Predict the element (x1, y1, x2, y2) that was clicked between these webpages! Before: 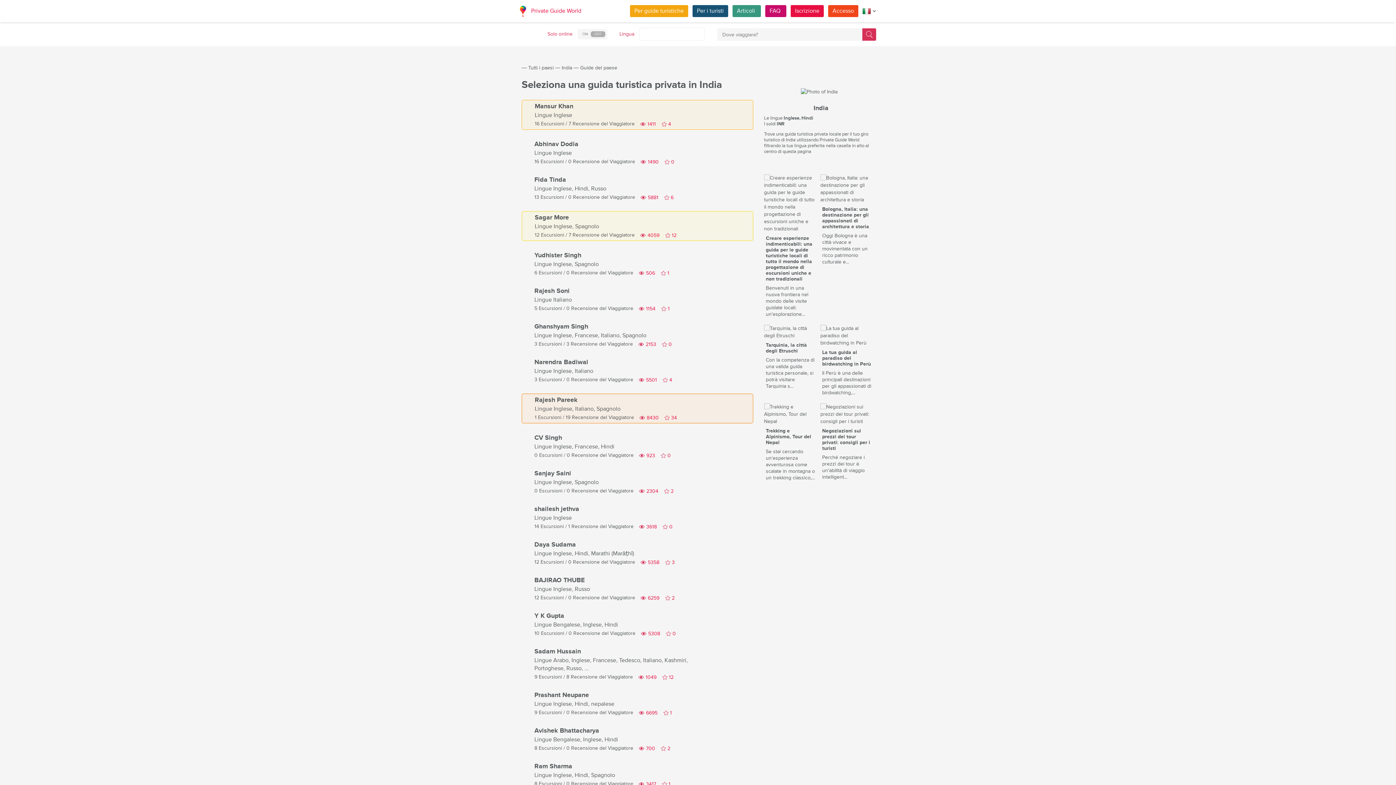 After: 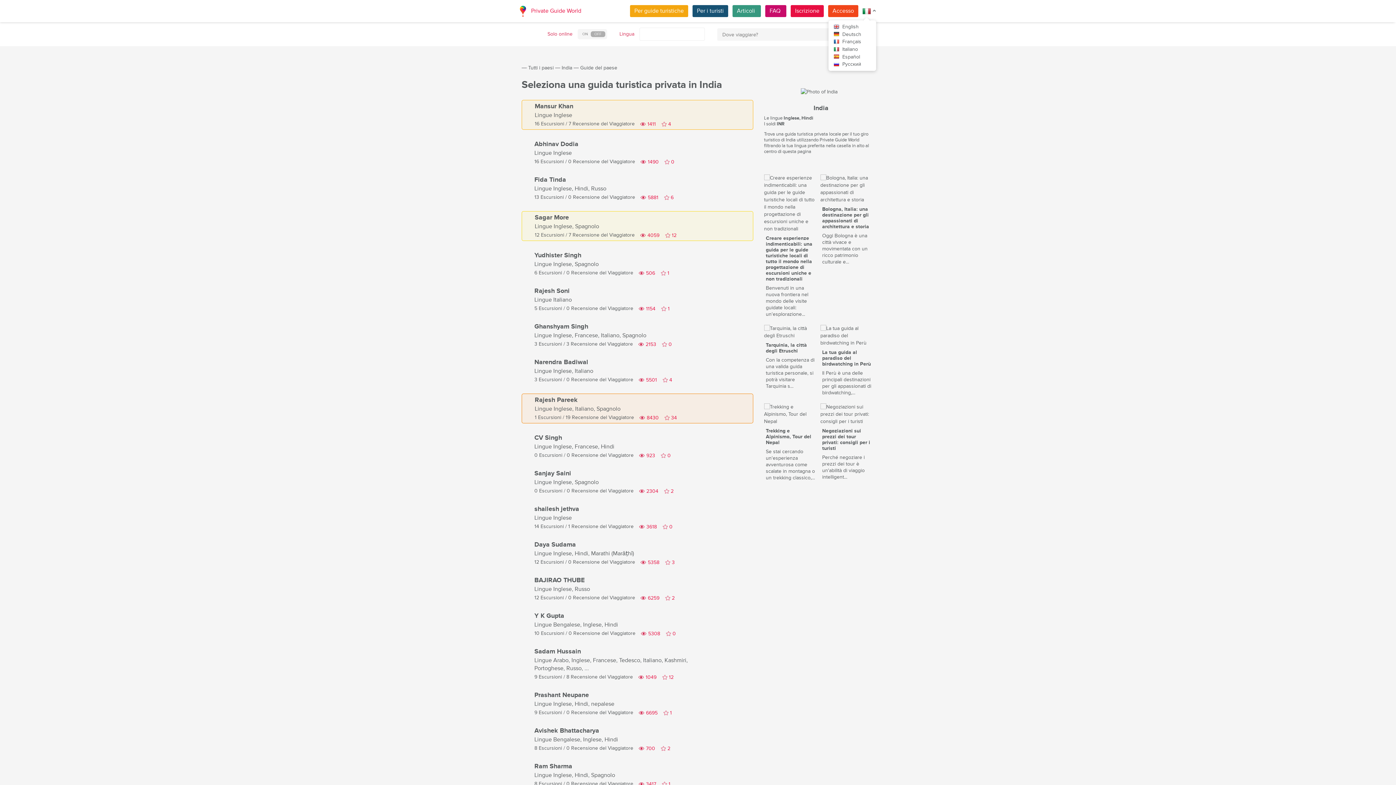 Action: bbox: (862, 7, 876, 14)